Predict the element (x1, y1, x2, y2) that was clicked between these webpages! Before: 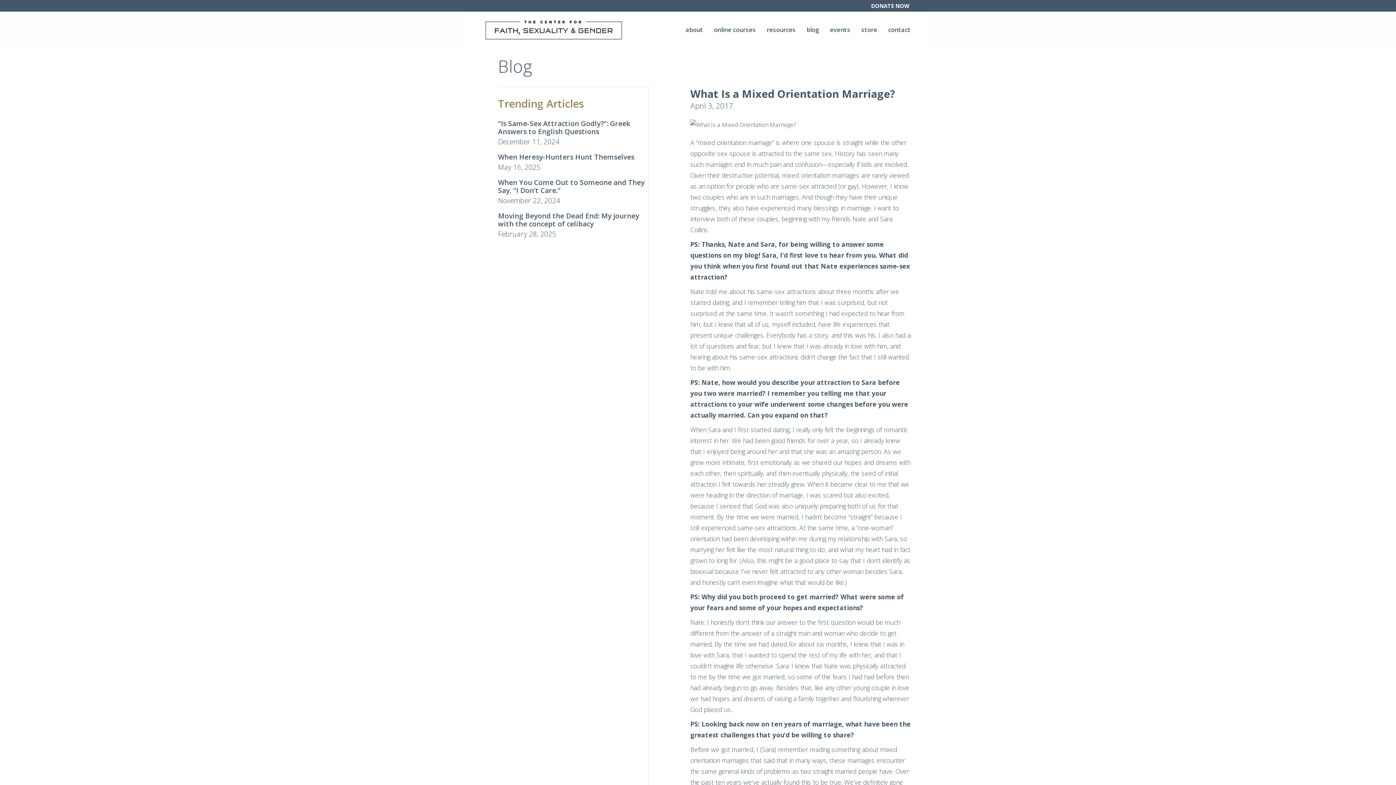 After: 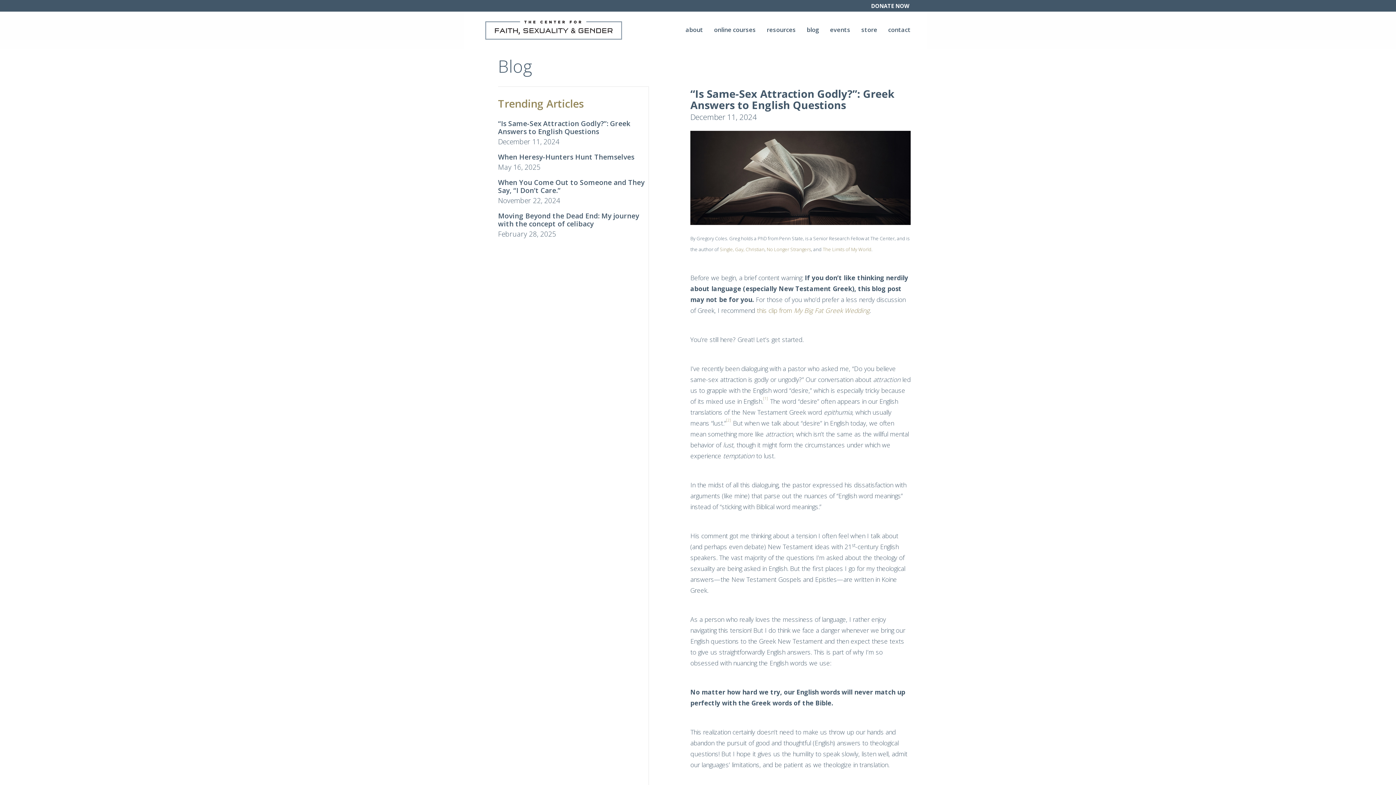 Action: label: “Is Same-Sex Attraction Godly?”: Greek Answers to English Questions bbox: (498, 118, 630, 136)